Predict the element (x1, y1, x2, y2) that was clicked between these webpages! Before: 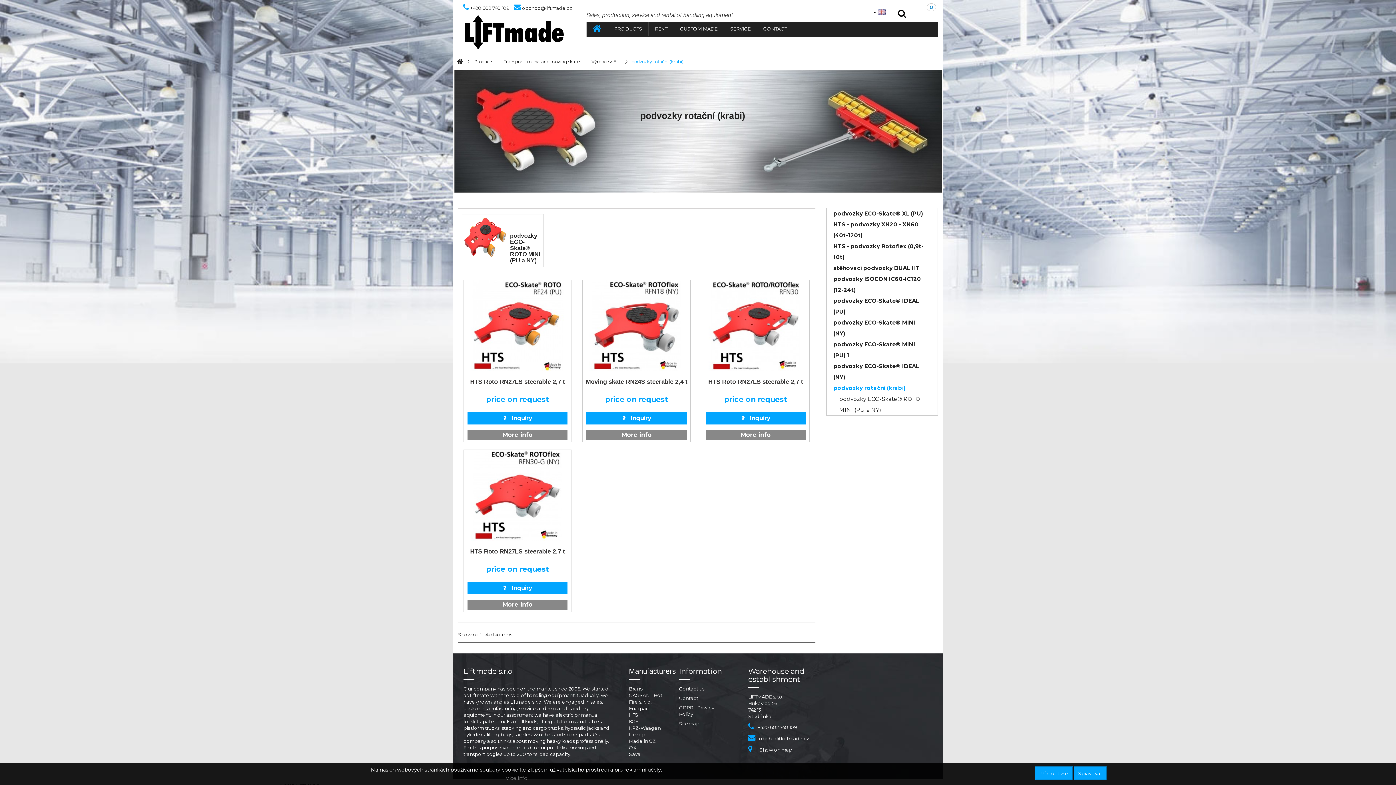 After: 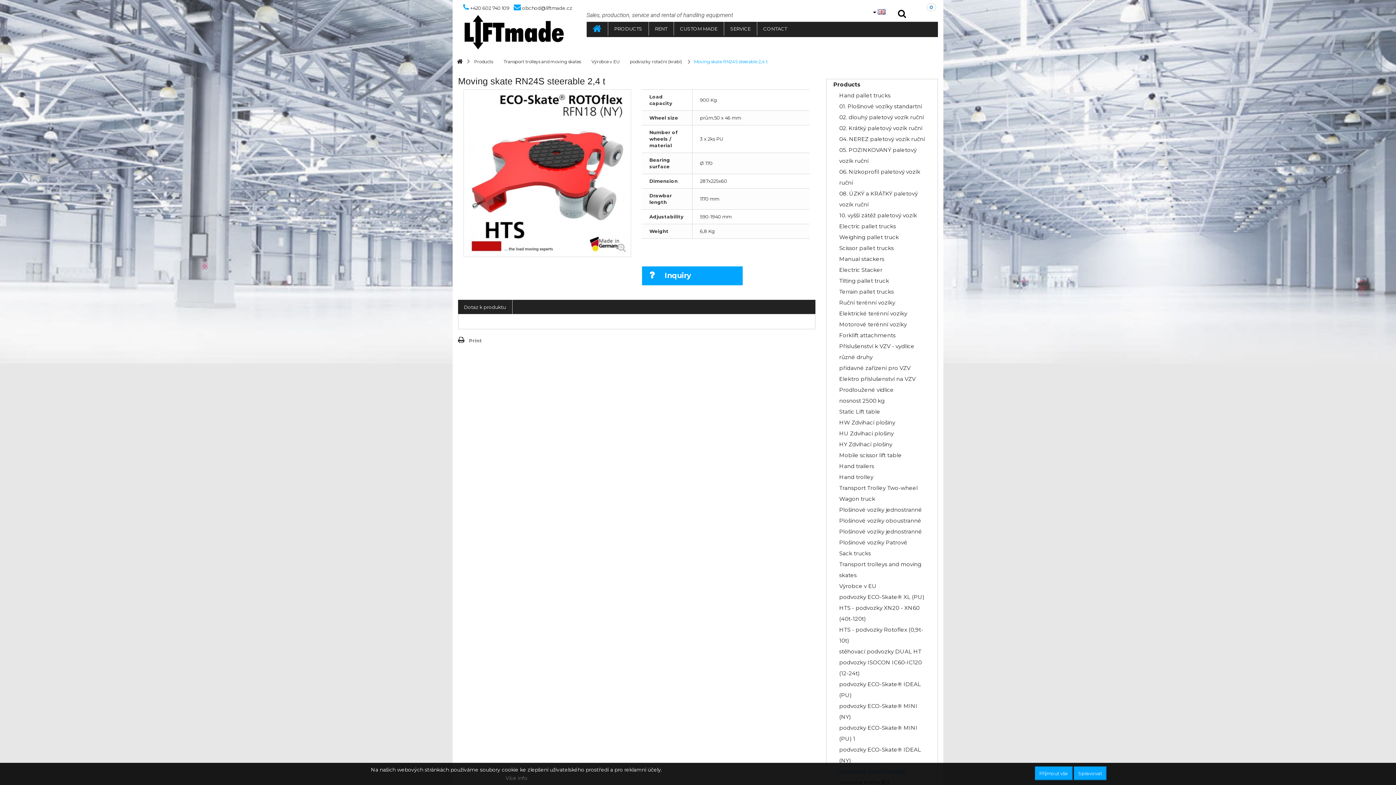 Action: bbox: (586, 412, 686, 424) label: Inquiry